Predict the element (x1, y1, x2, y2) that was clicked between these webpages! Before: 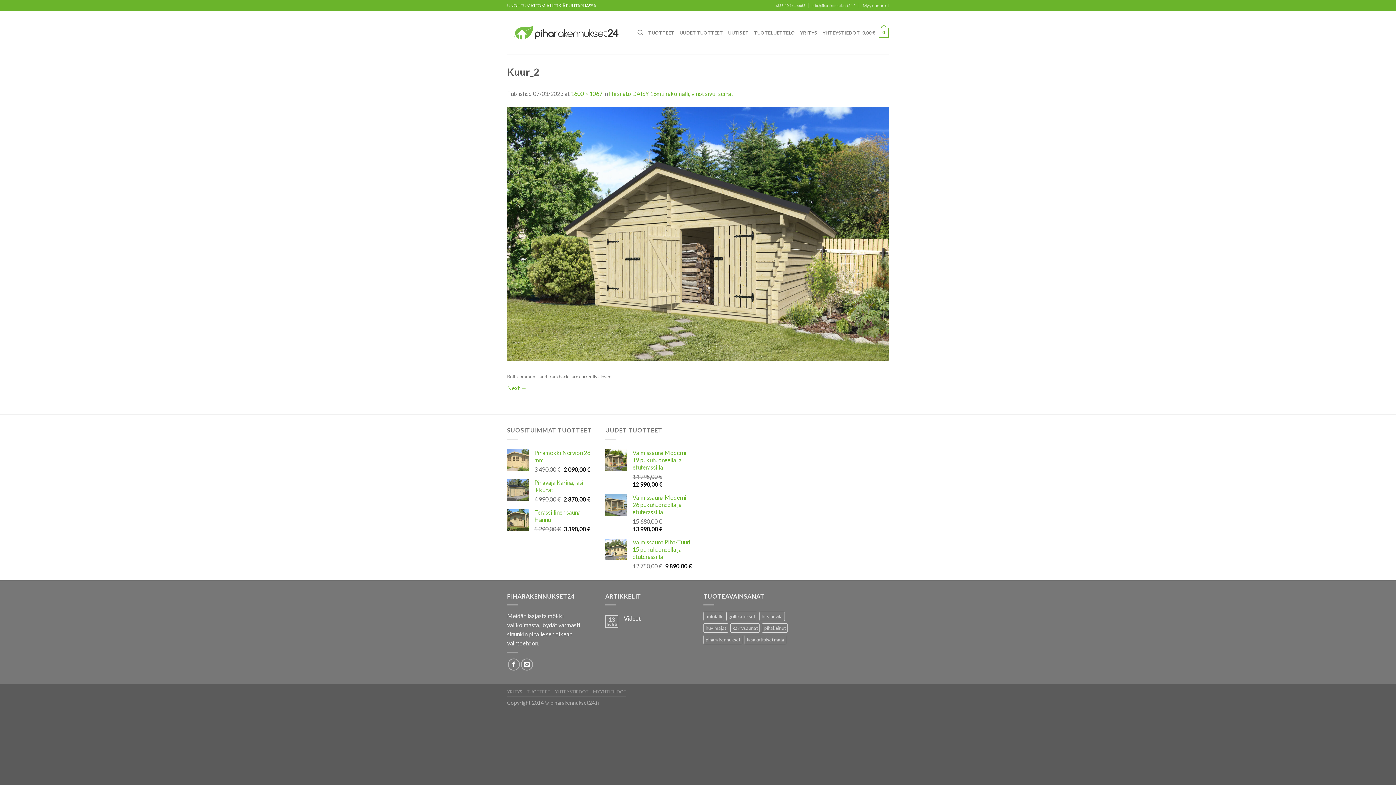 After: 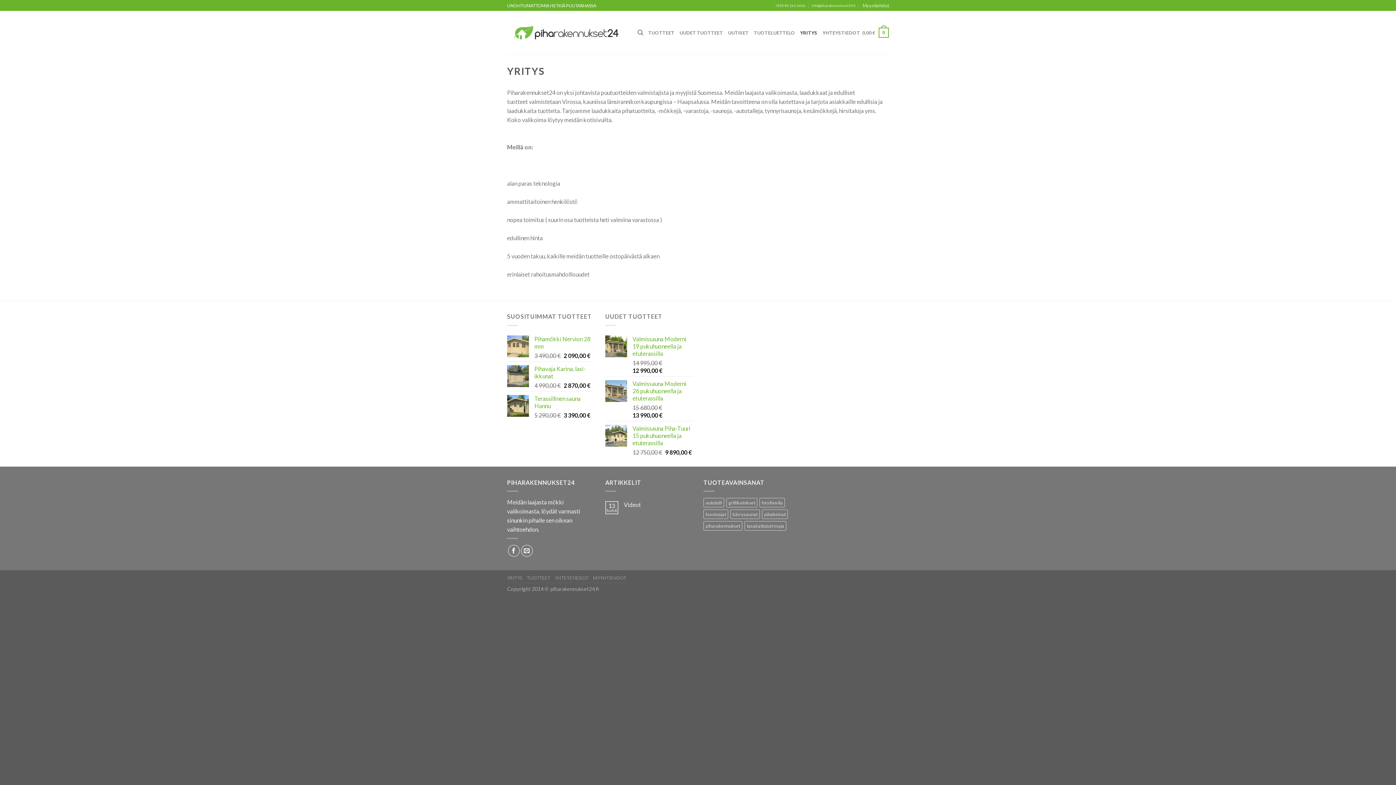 Action: label: YRITYS bbox: (507, 689, 522, 694)